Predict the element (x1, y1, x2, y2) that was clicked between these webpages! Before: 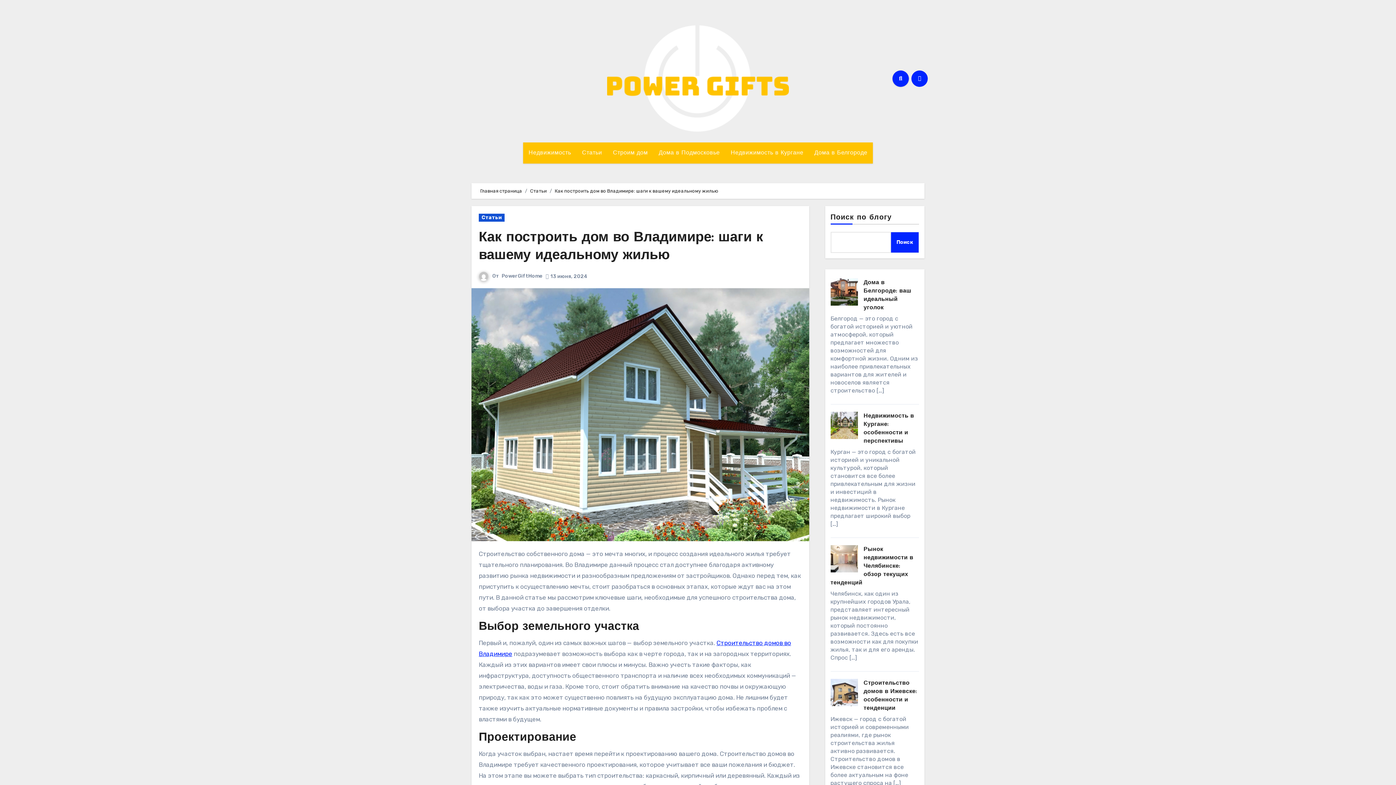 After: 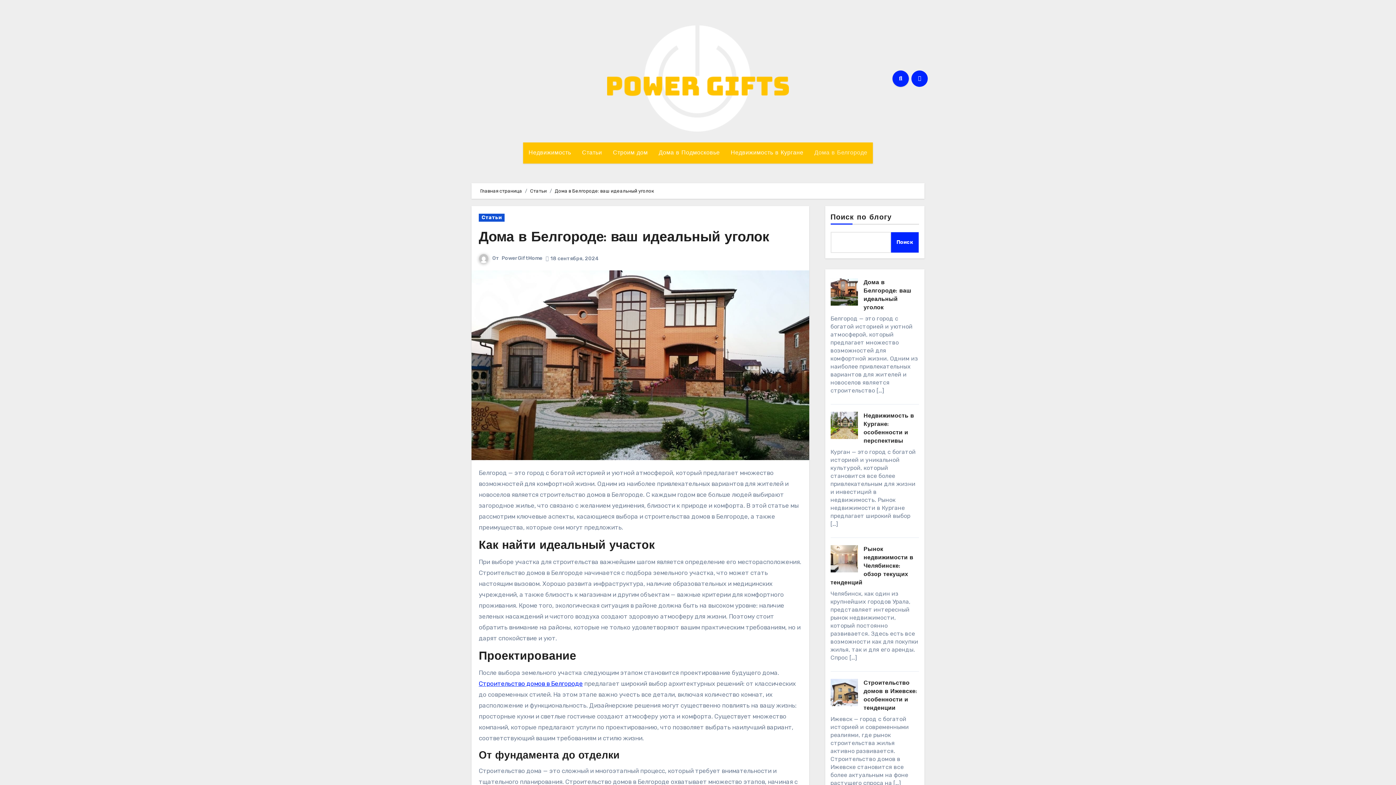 Action: bbox: (809, 142, 873, 163) label: Дома в Белгороде